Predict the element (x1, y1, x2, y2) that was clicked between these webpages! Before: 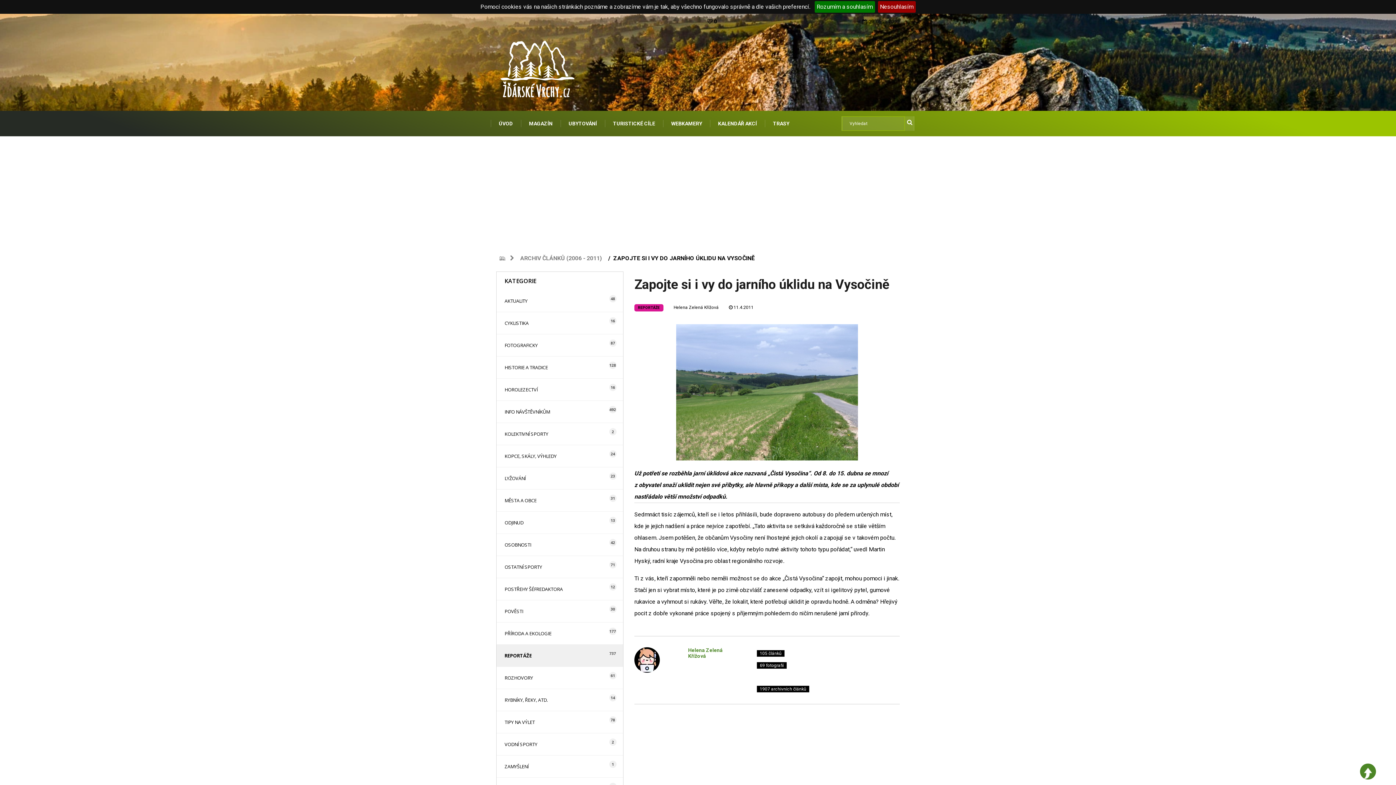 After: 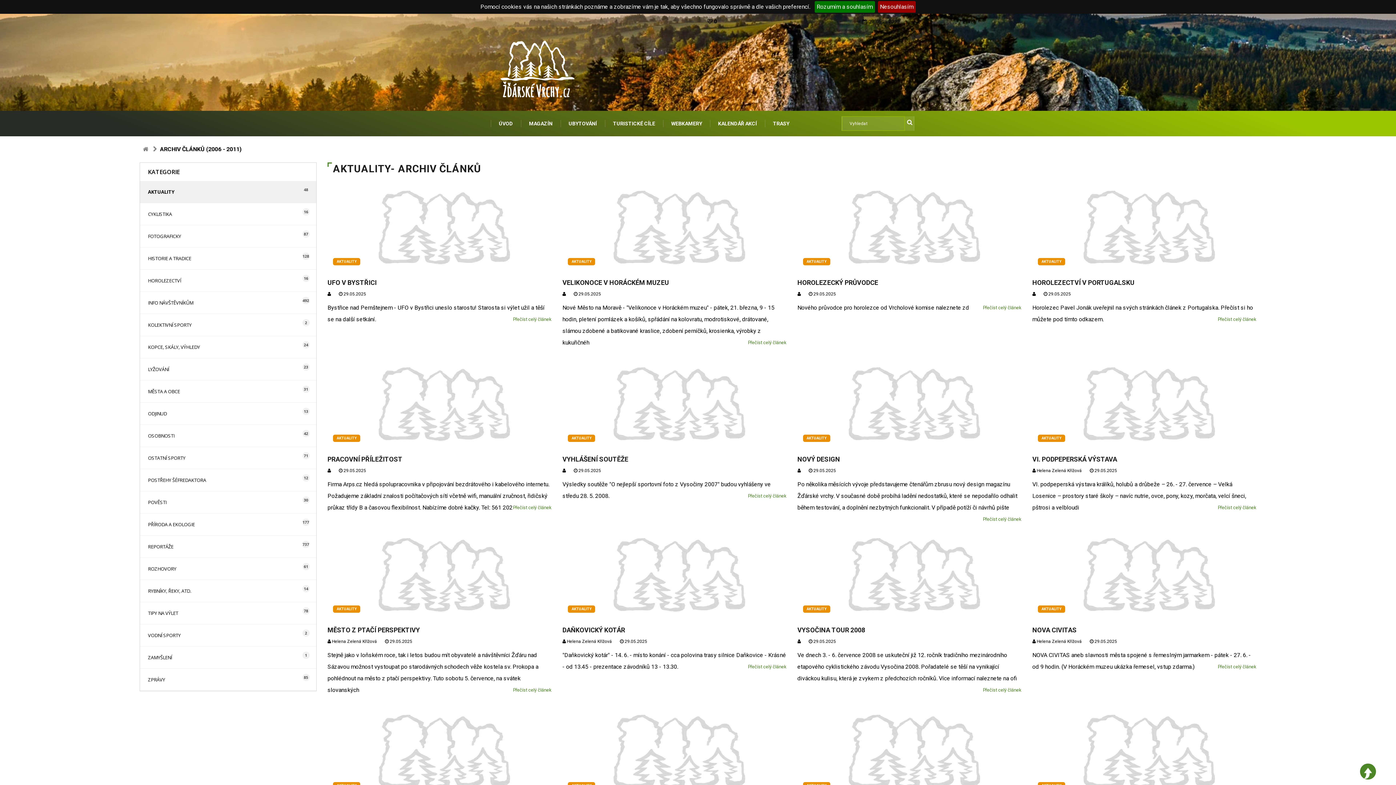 Action: bbox: (496, 290, 623, 312) label: AKTUALITY